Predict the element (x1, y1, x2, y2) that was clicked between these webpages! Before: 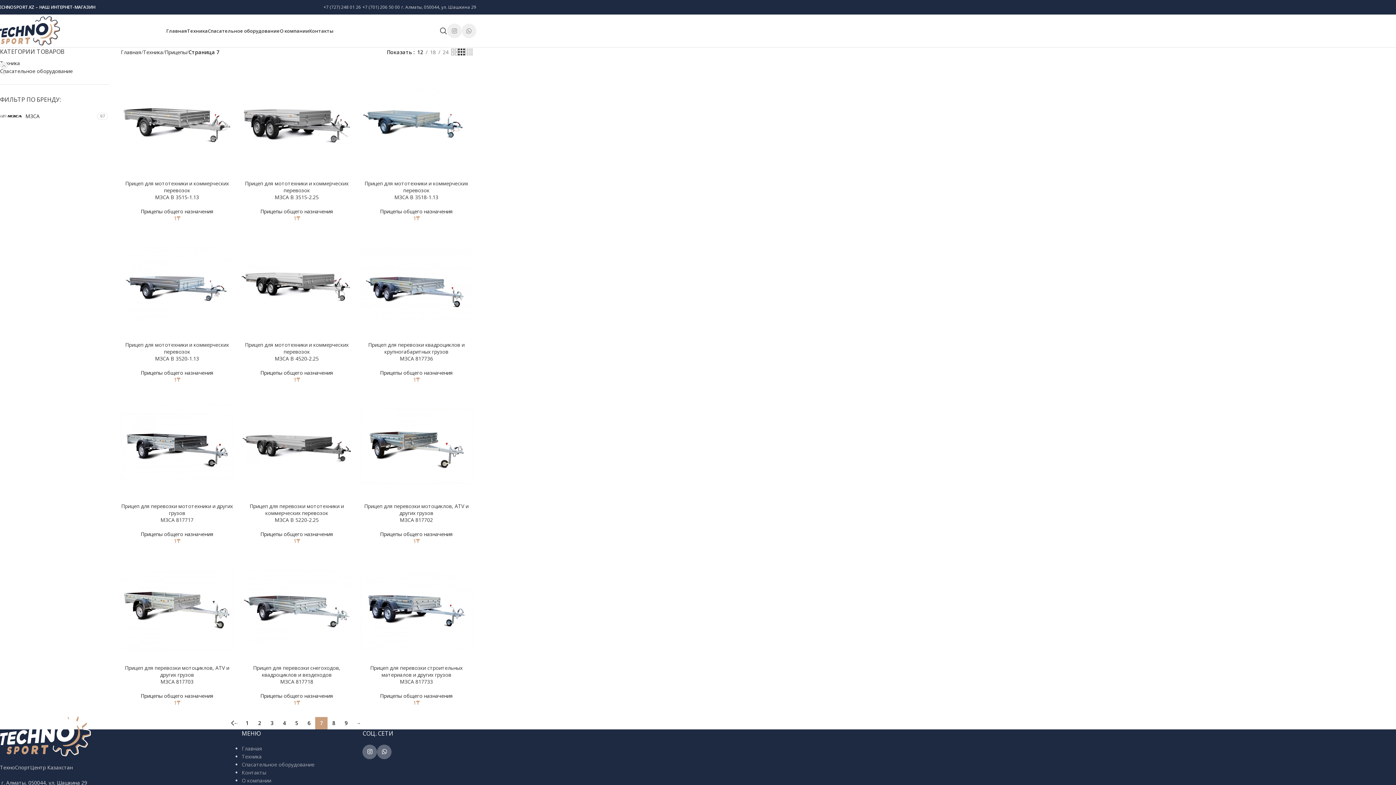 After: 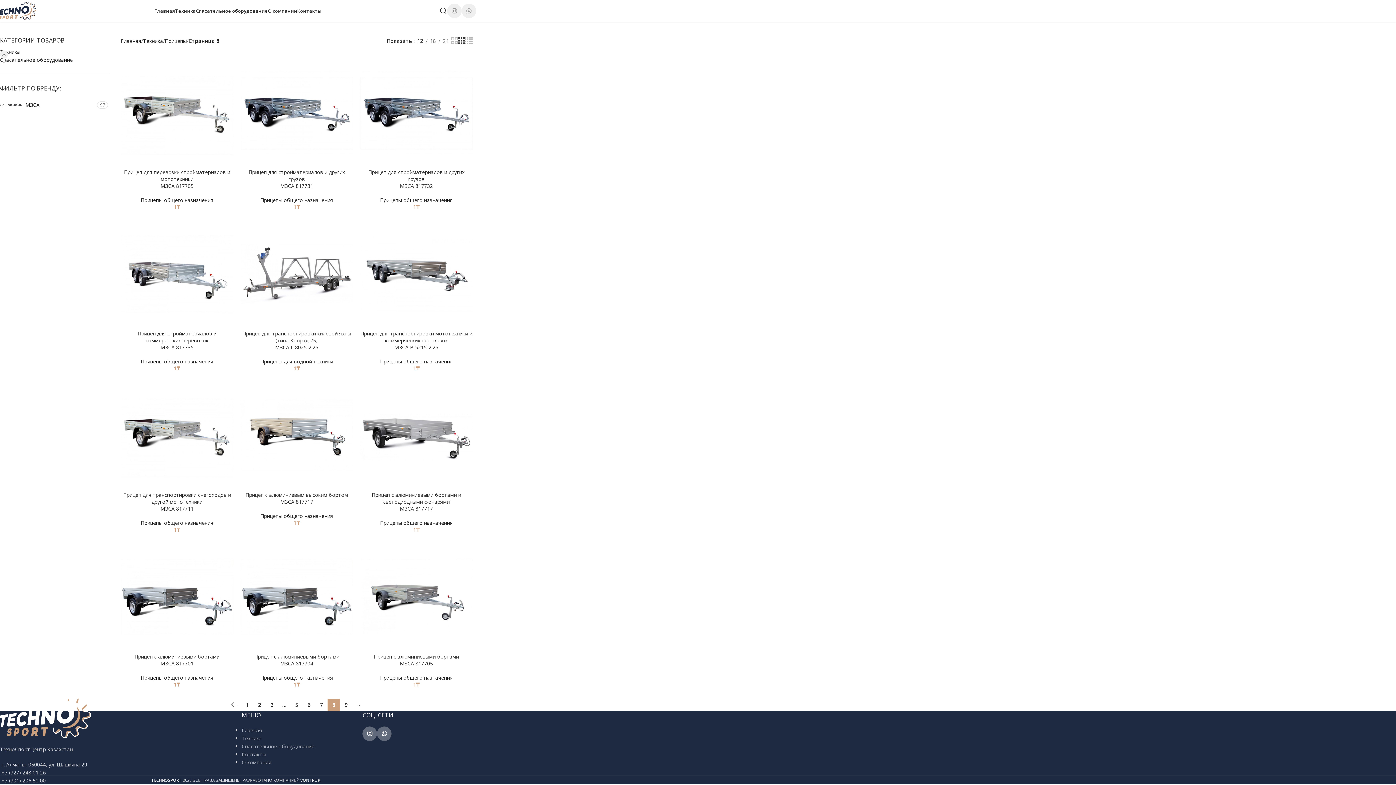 Action: label: Стр. 8 bbox: (327, 717, 340, 729)